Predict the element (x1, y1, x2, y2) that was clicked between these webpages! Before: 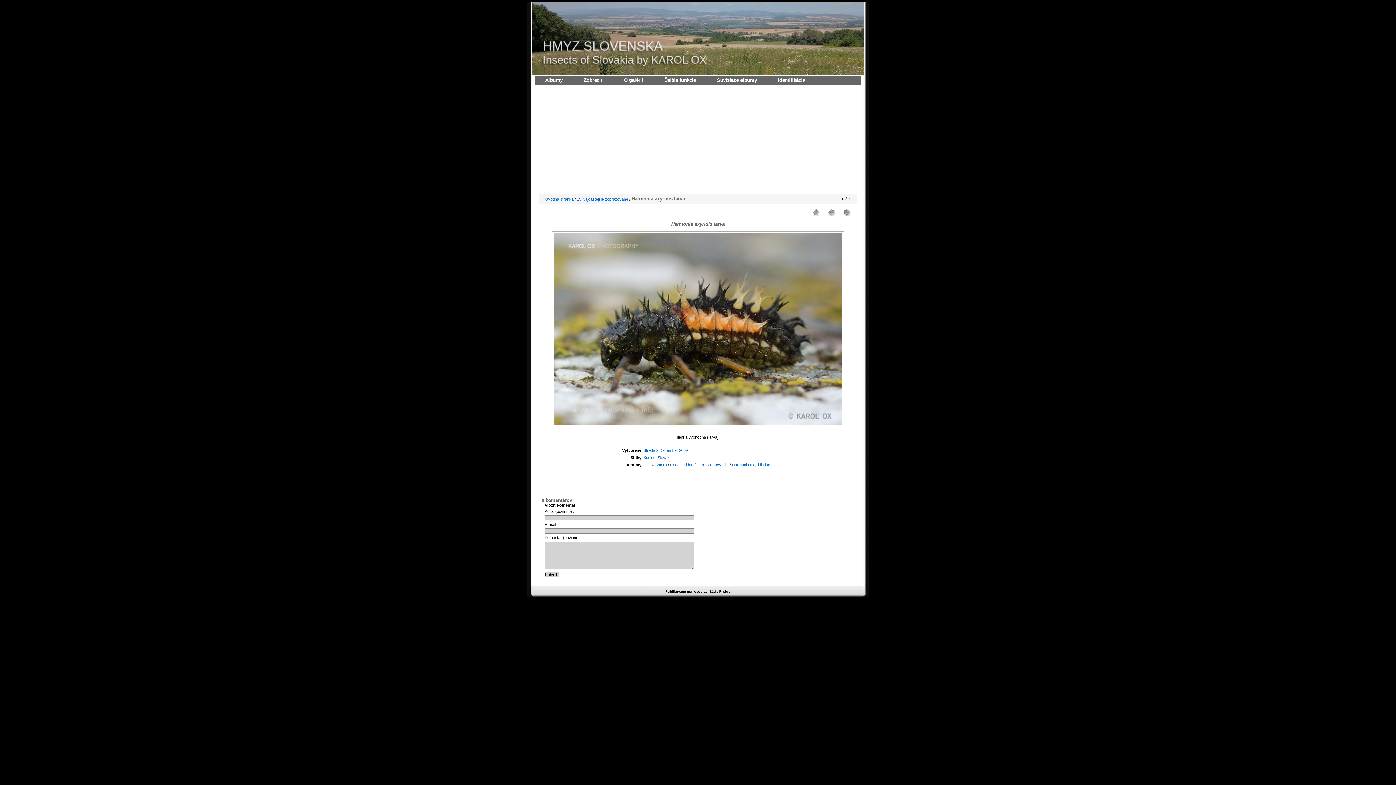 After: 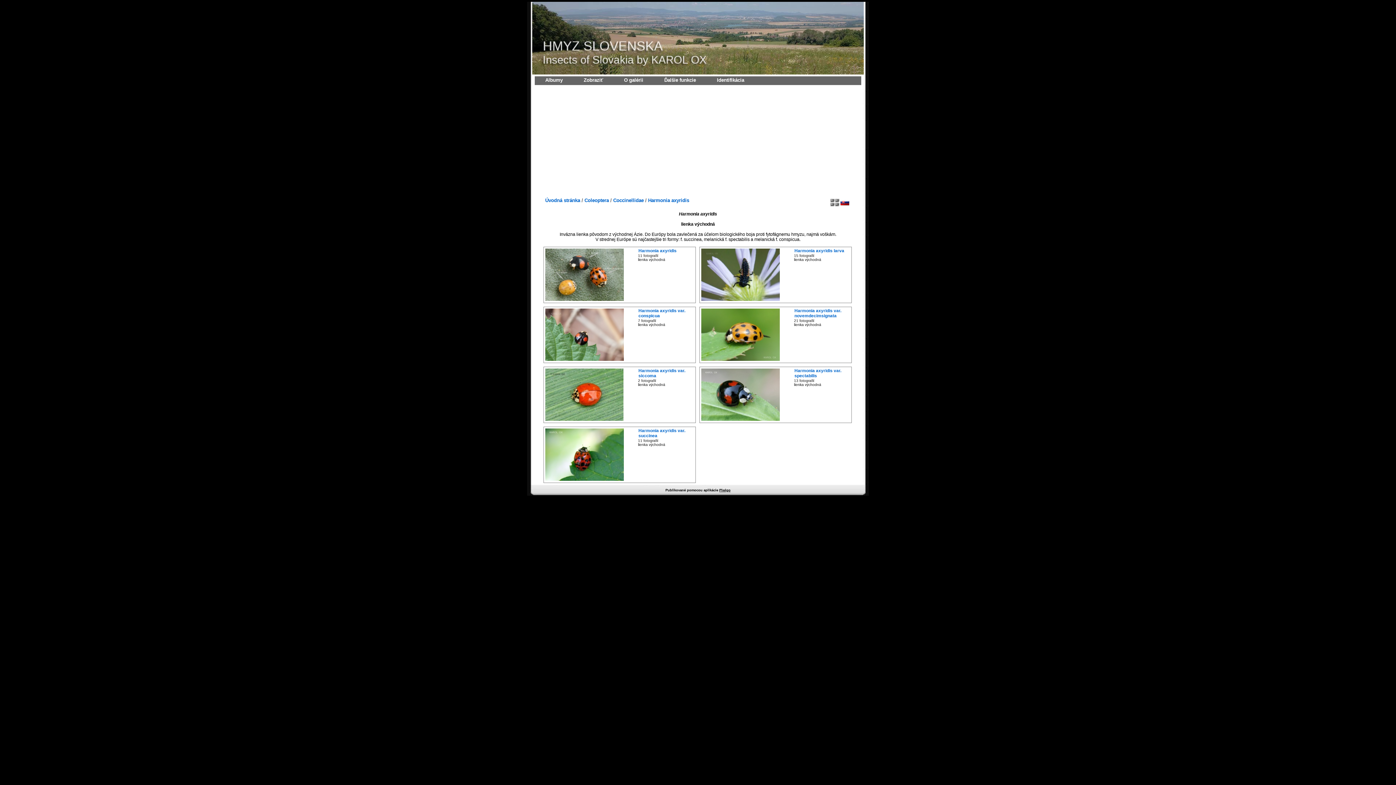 Action: bbox: (696, 462, 728, 467) label: Harmonia axyridis